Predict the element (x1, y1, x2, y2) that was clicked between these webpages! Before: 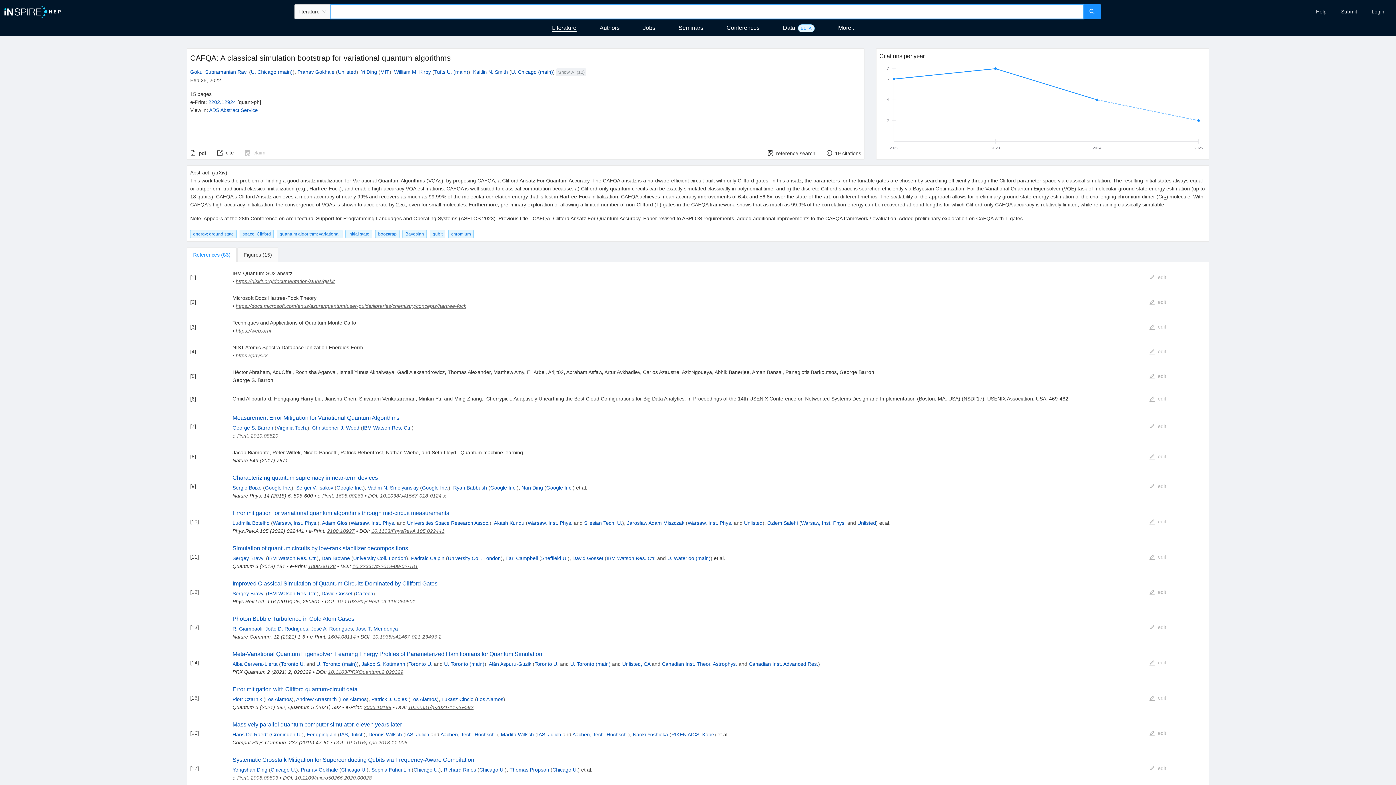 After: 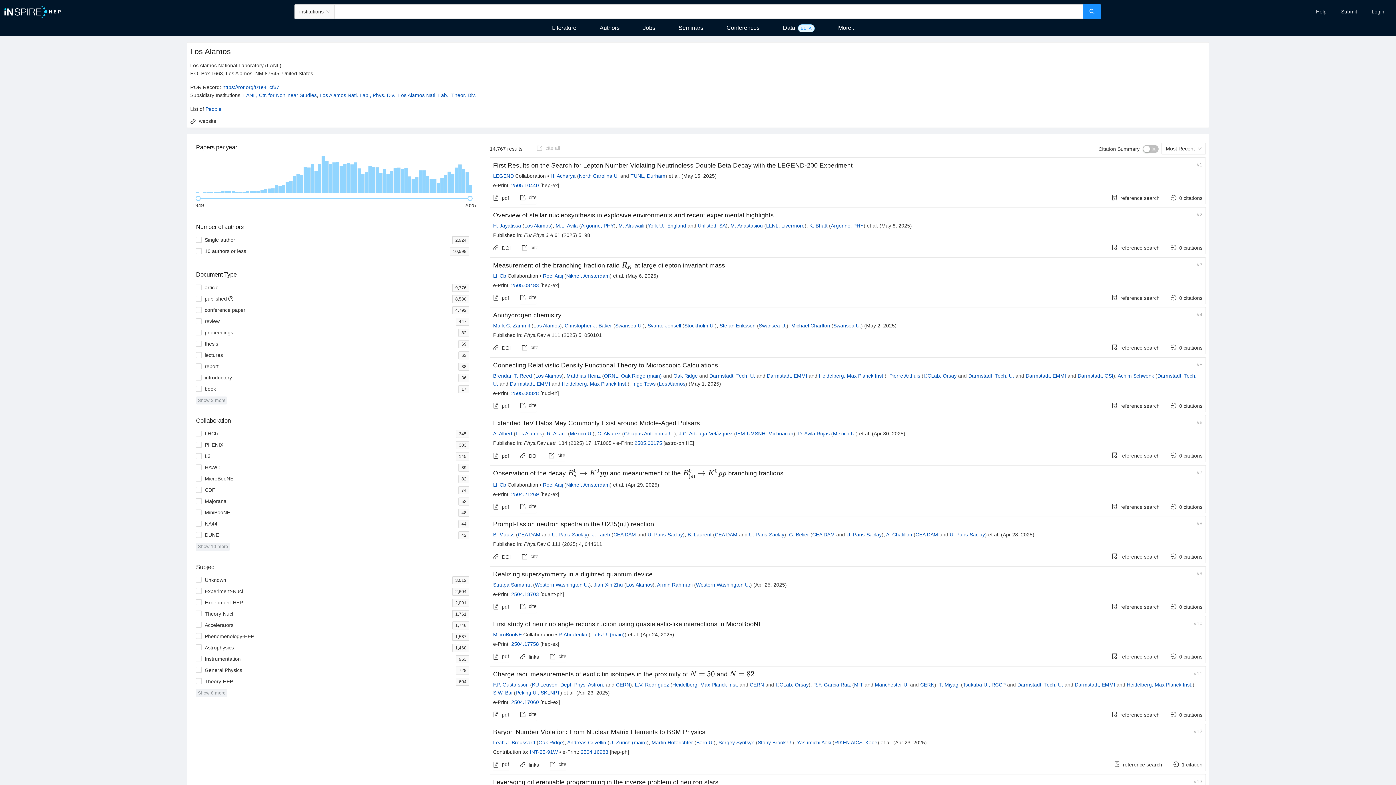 Action: label: Los Alamos bbox: (410, 696, 436, 702)